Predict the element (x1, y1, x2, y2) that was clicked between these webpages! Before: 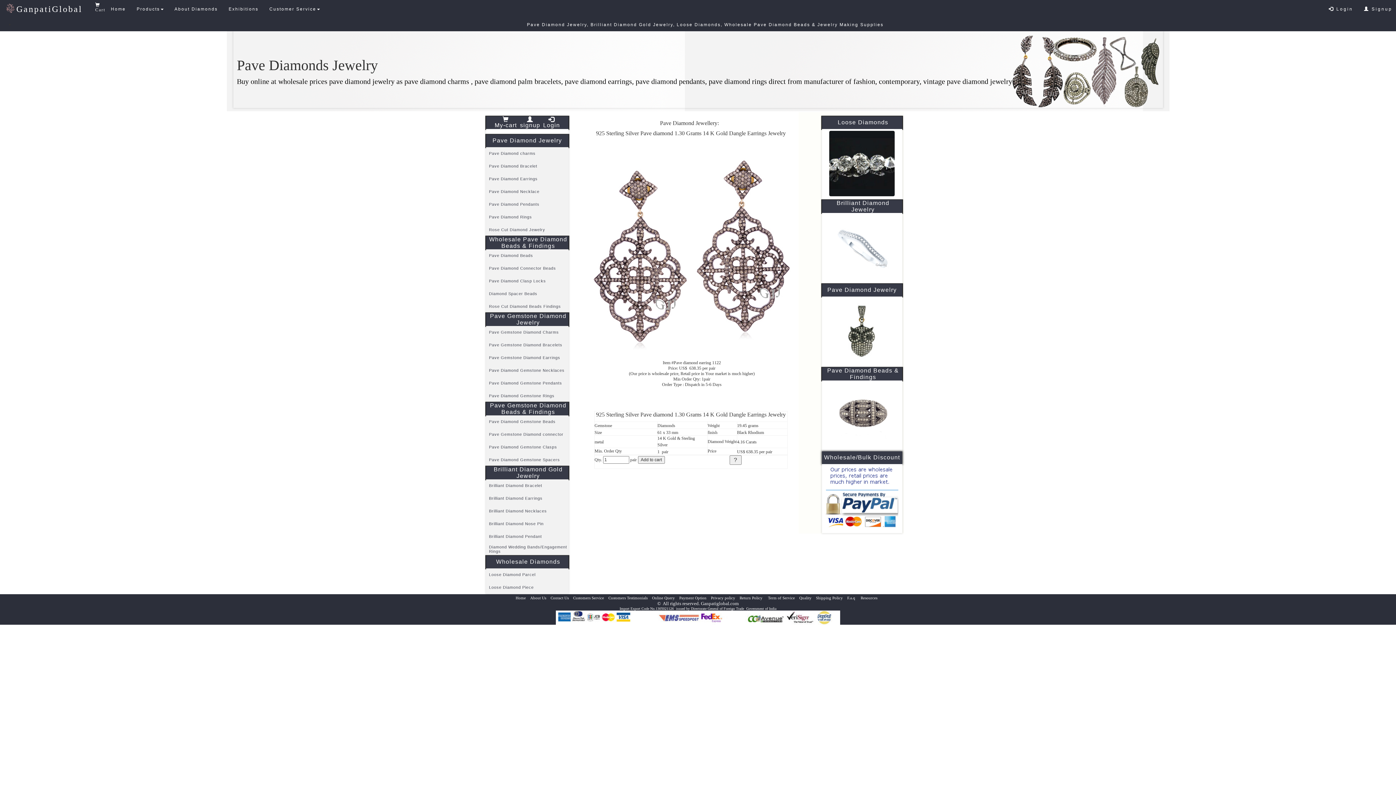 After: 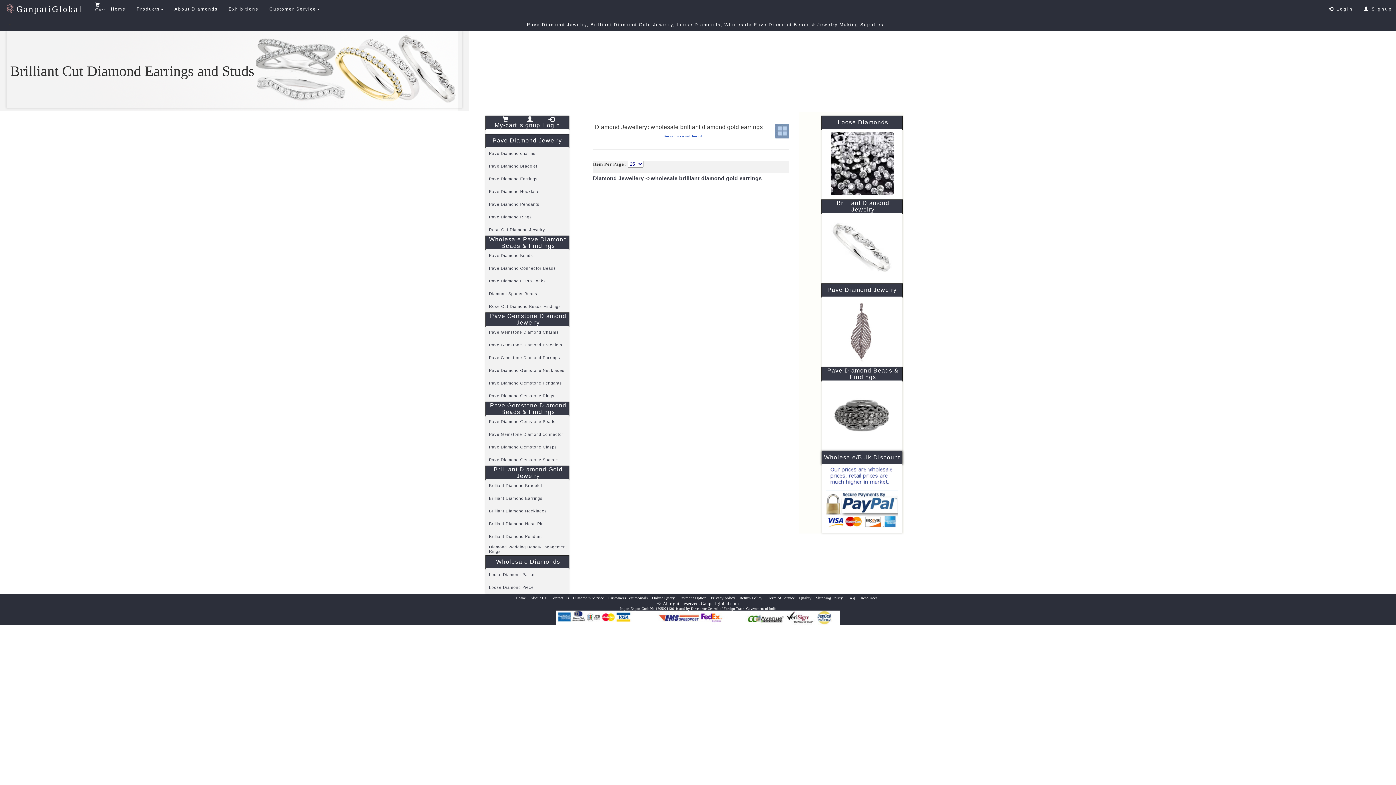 Action: bbox: (489, 496, 542, 500) label: Brilliant Diamond Earrings